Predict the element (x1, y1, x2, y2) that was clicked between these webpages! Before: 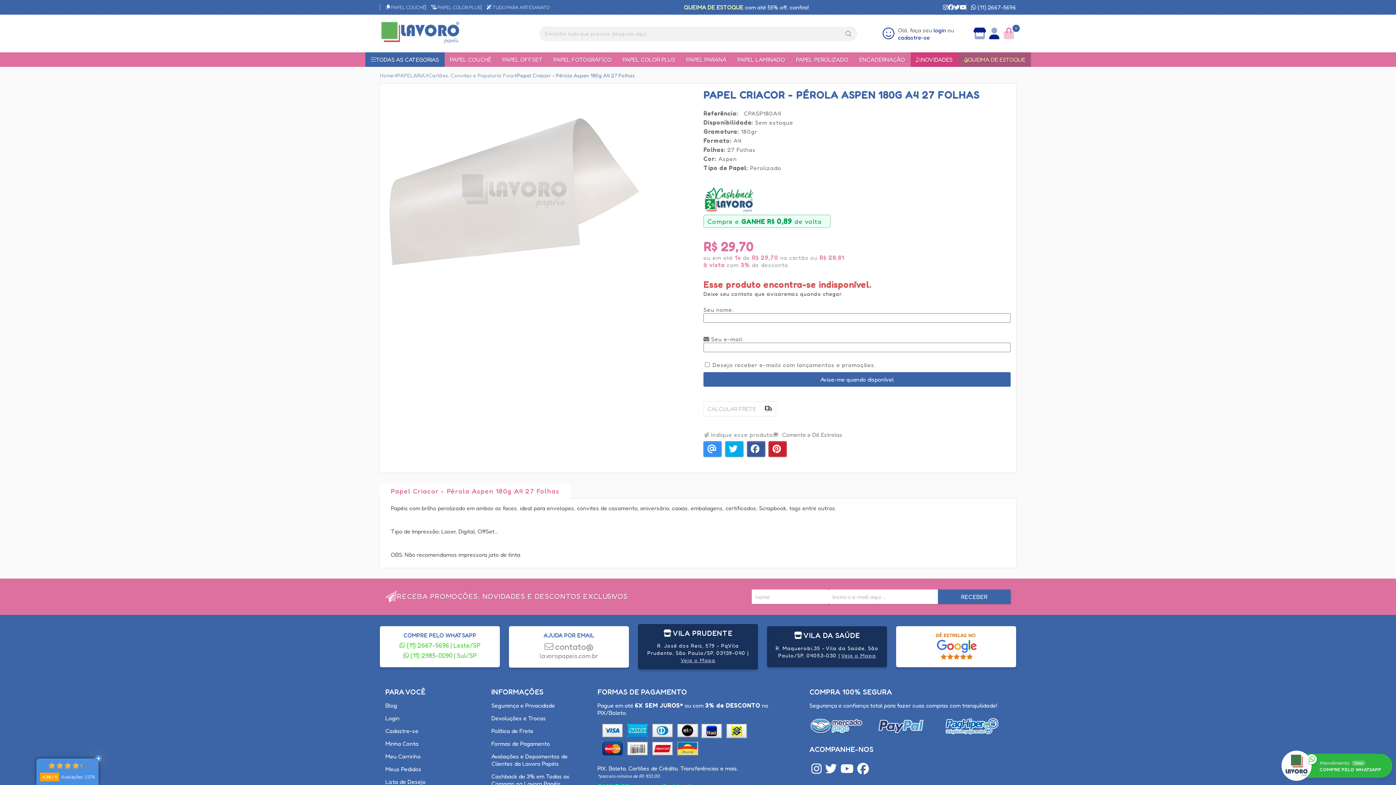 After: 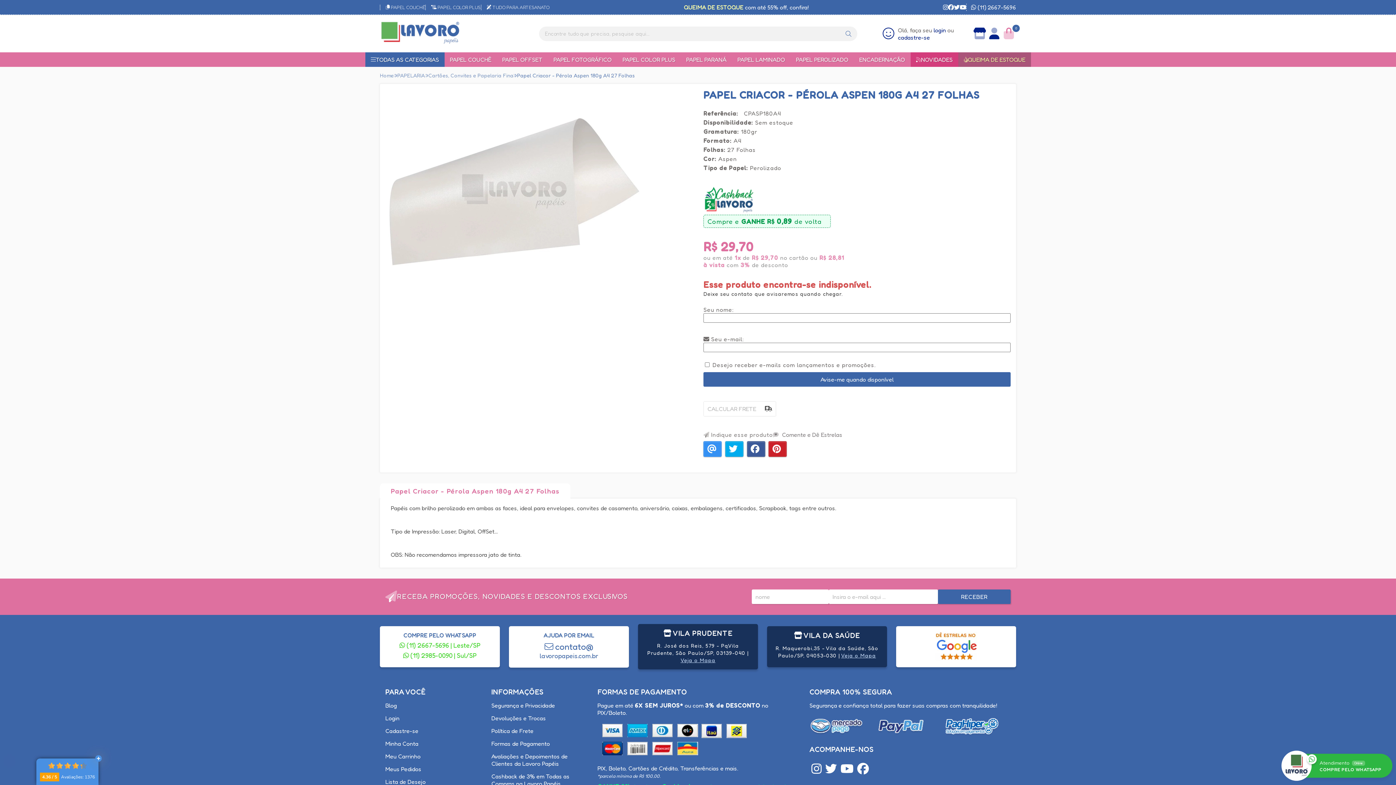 Action: label:  contato@
lavoropapeis.com.br bbox: (514, 641, 623, 659)